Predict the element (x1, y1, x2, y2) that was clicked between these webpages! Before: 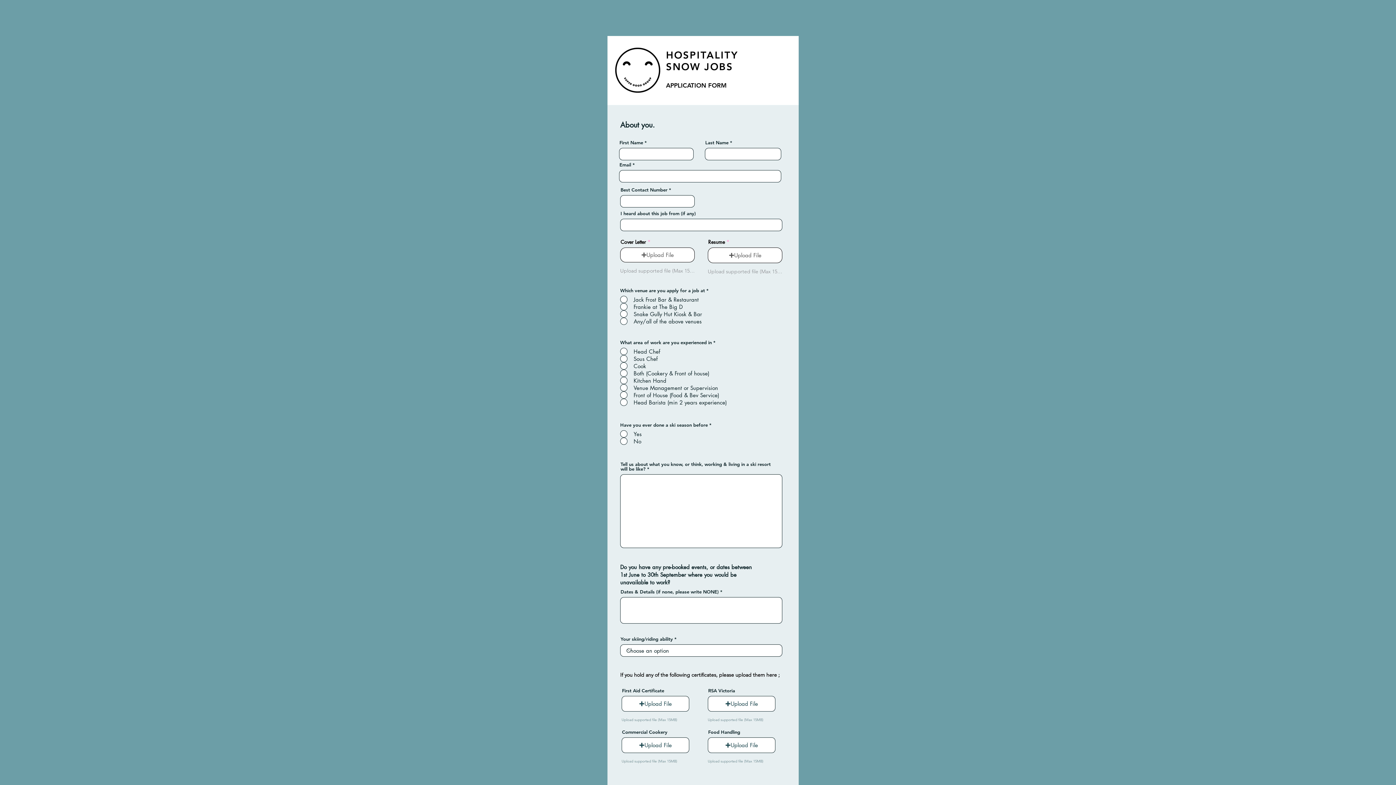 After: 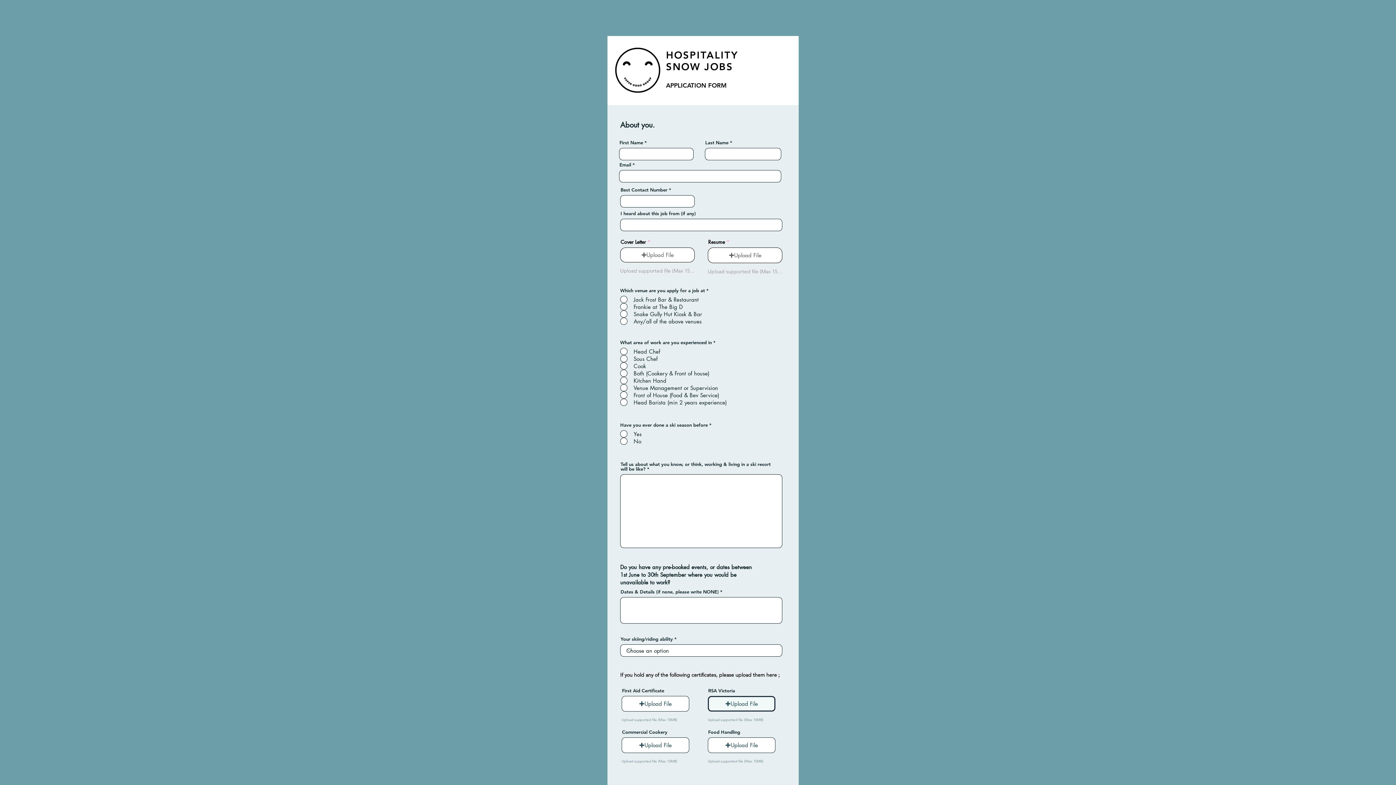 Action: label: Upload File bbox: (708, 696, 775, 712)